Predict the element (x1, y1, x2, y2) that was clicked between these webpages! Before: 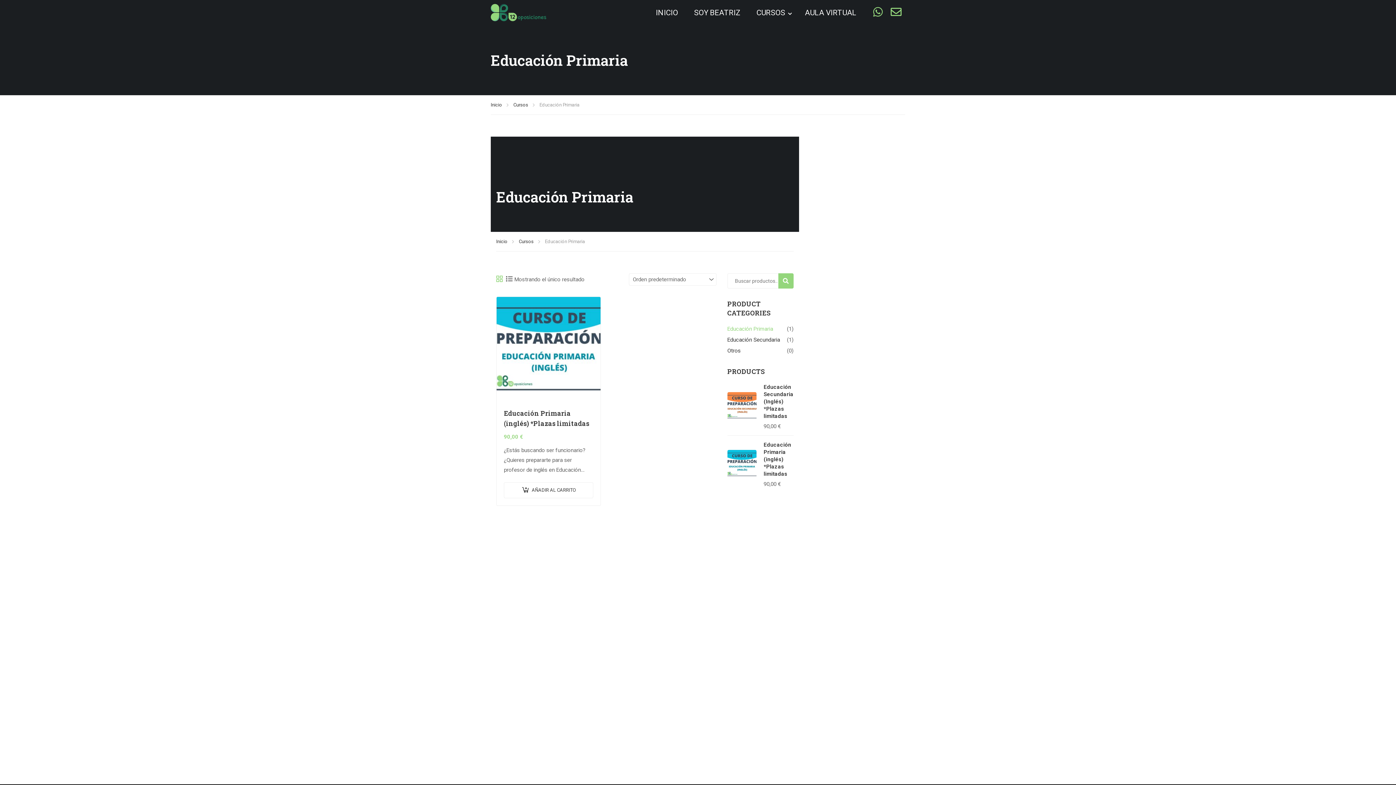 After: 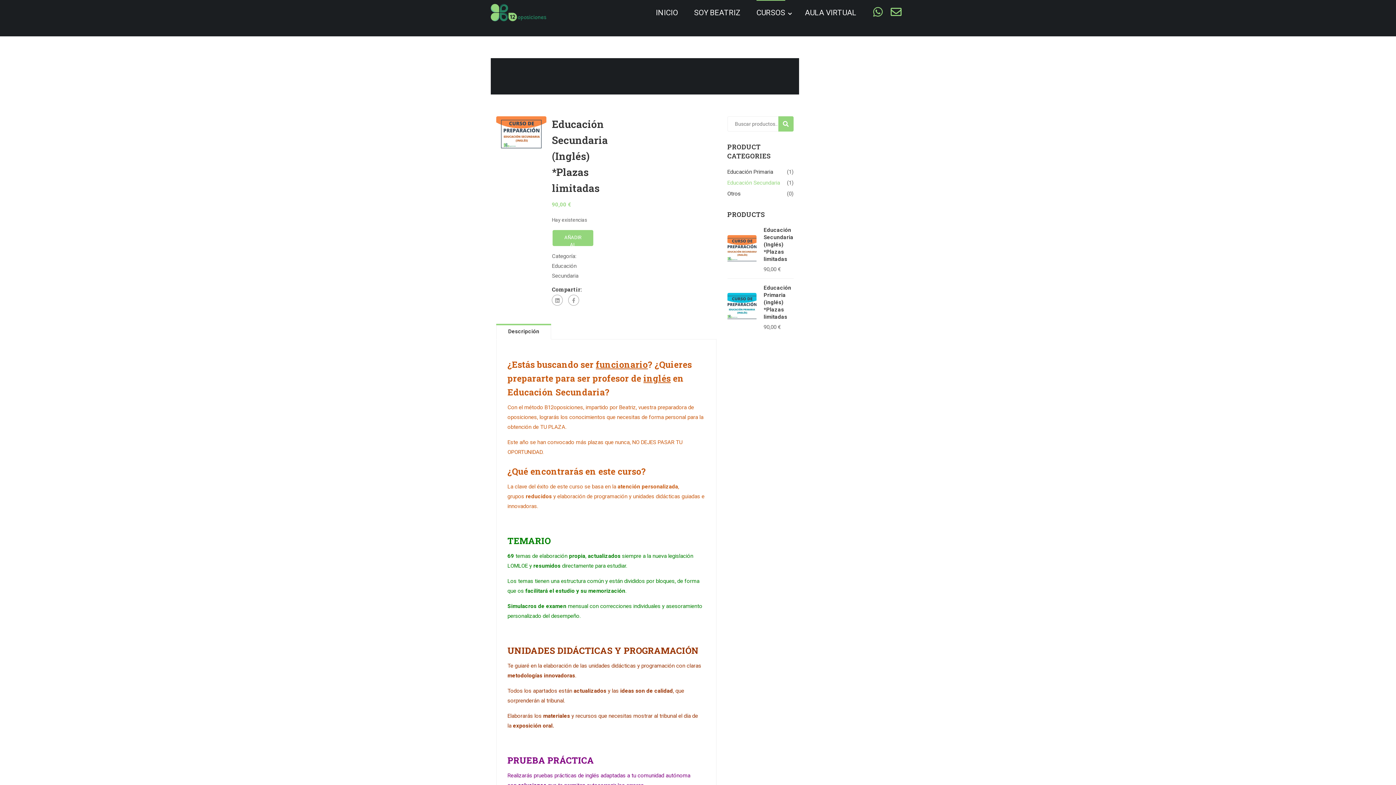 Action: bbox: (727, 392, 756, 421)